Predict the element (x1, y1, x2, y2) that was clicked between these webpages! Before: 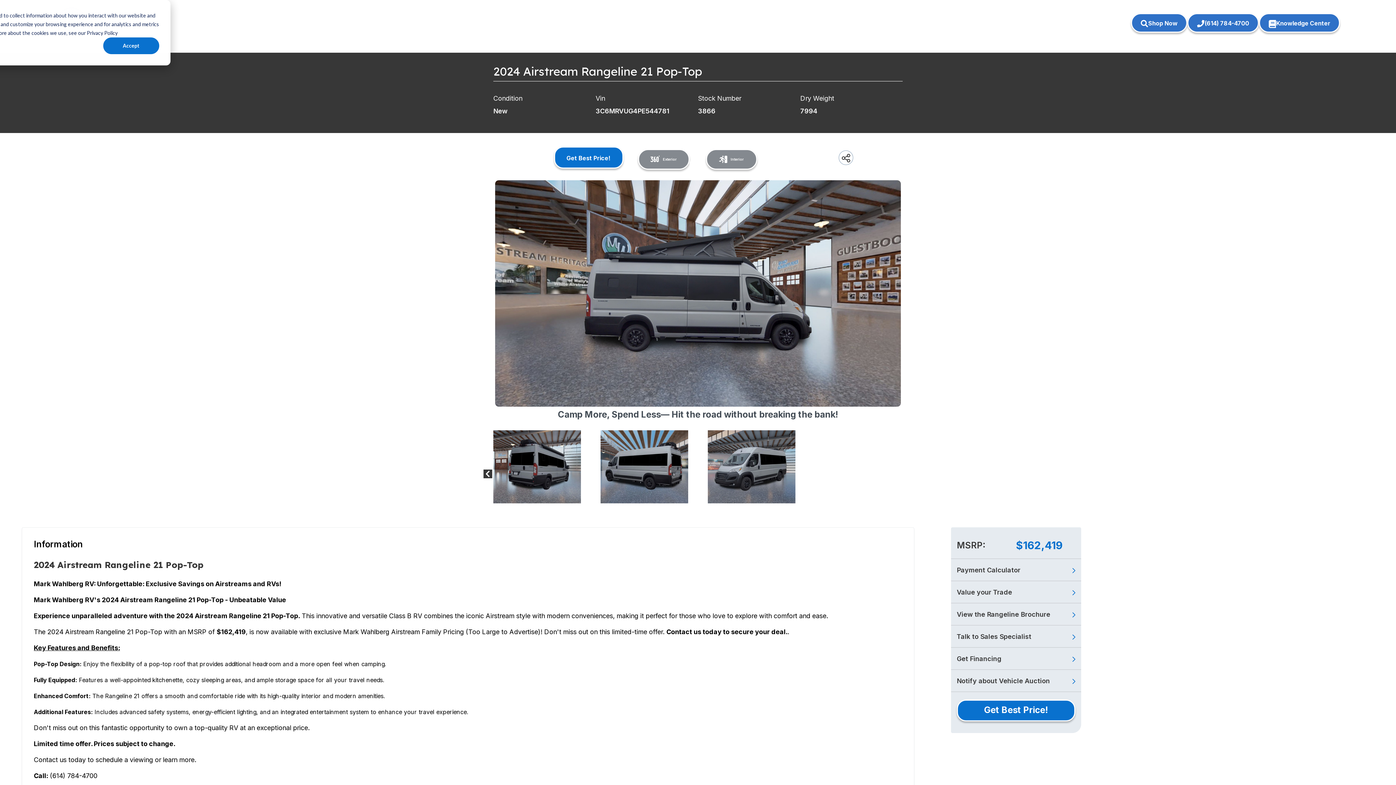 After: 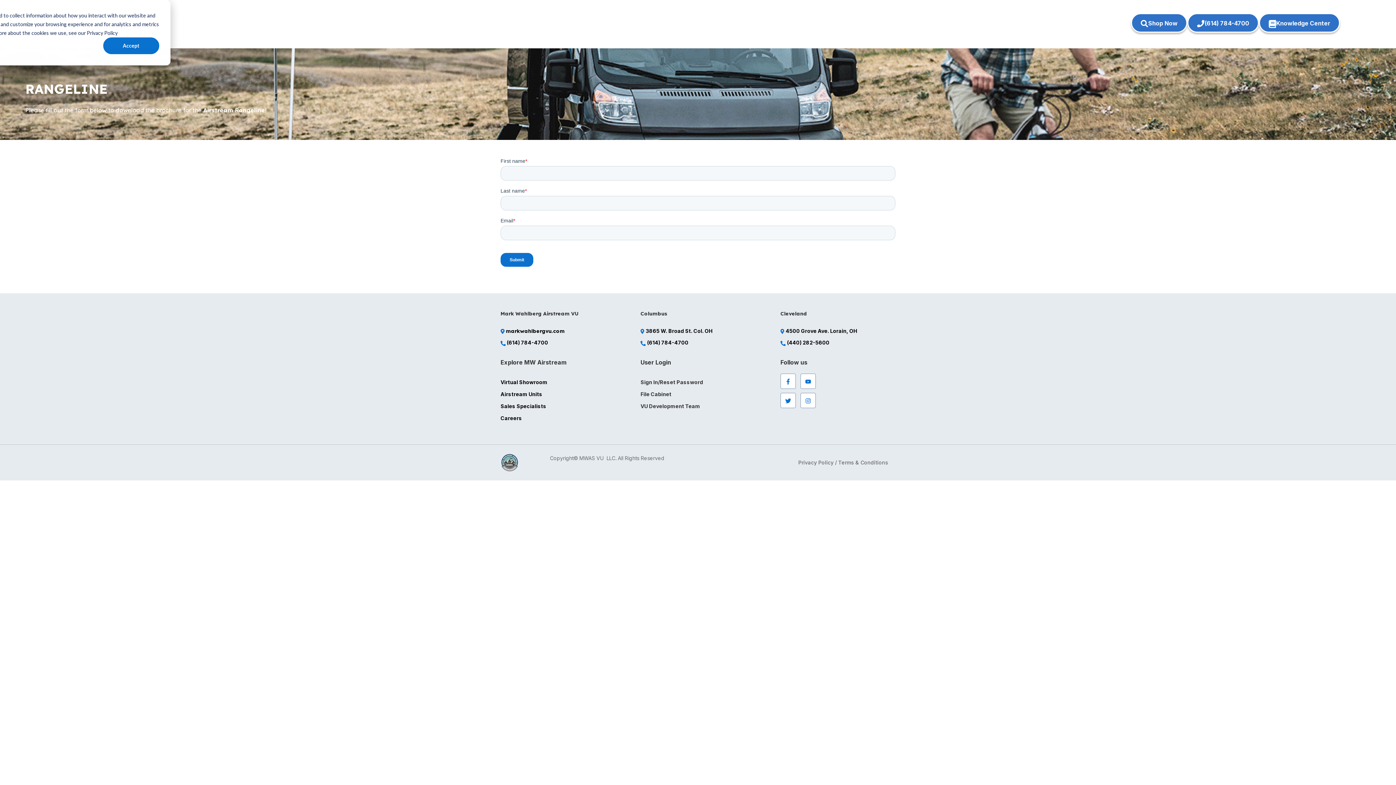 Action: label: View the Rangeline Brochure bbox: (951, 603, 1081, 625)